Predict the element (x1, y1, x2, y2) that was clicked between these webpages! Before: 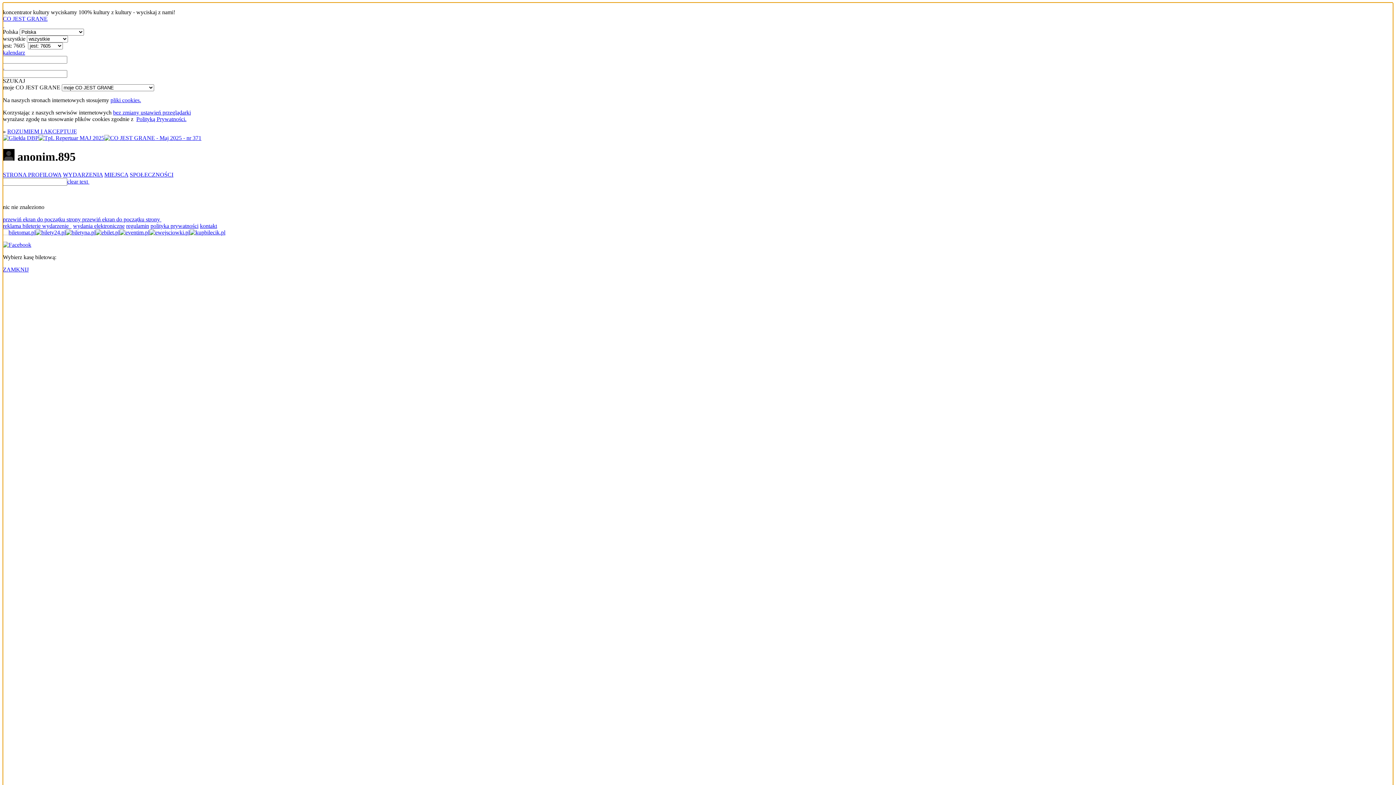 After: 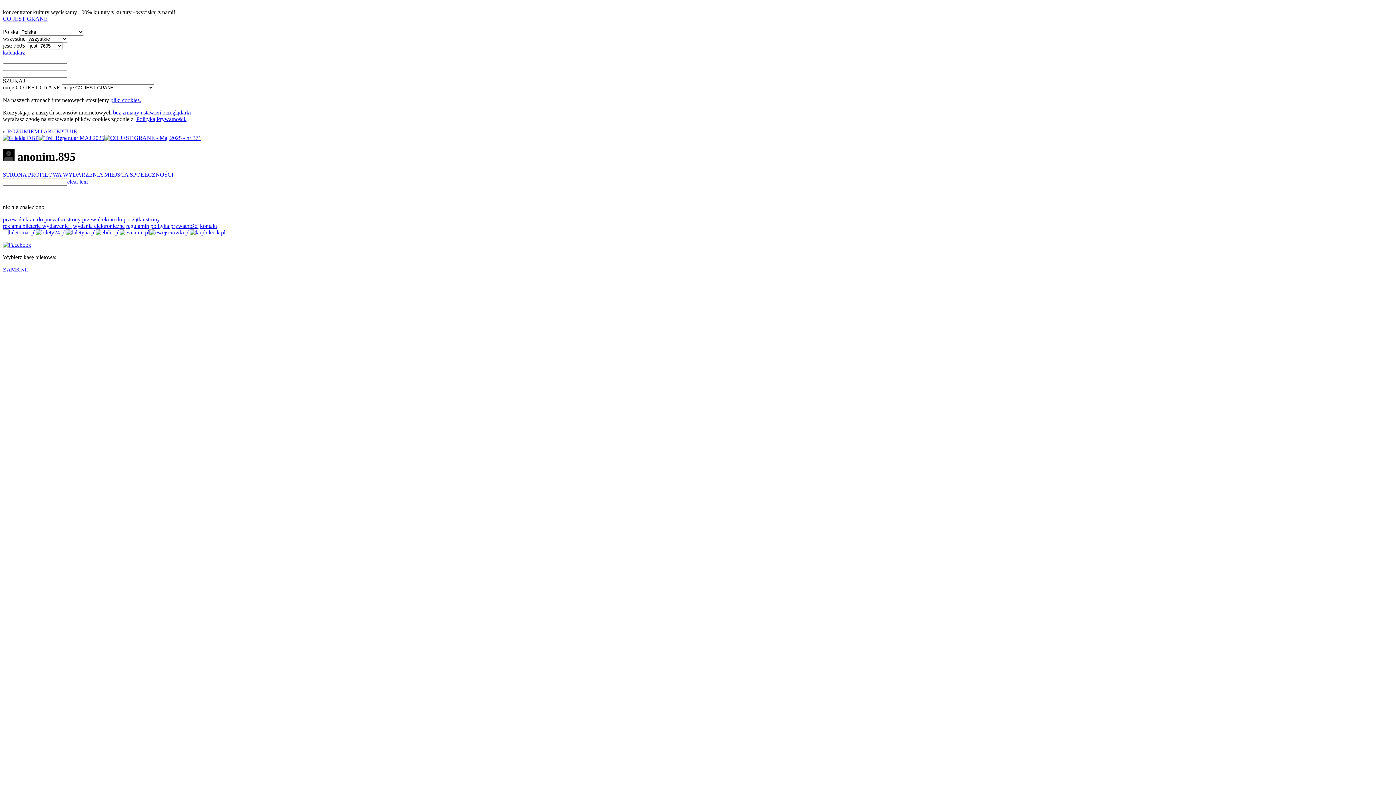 Action: bbox: (104, 134, 201, 141)